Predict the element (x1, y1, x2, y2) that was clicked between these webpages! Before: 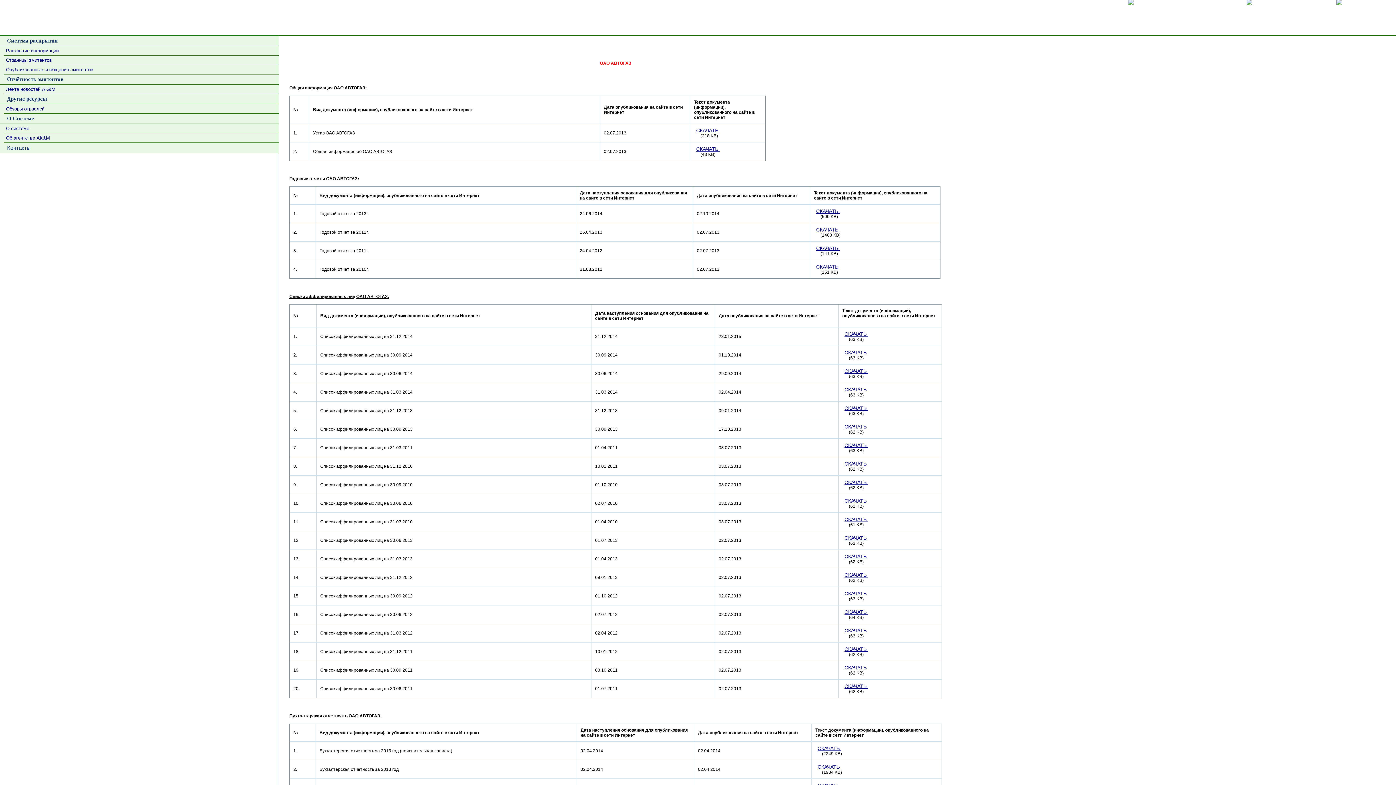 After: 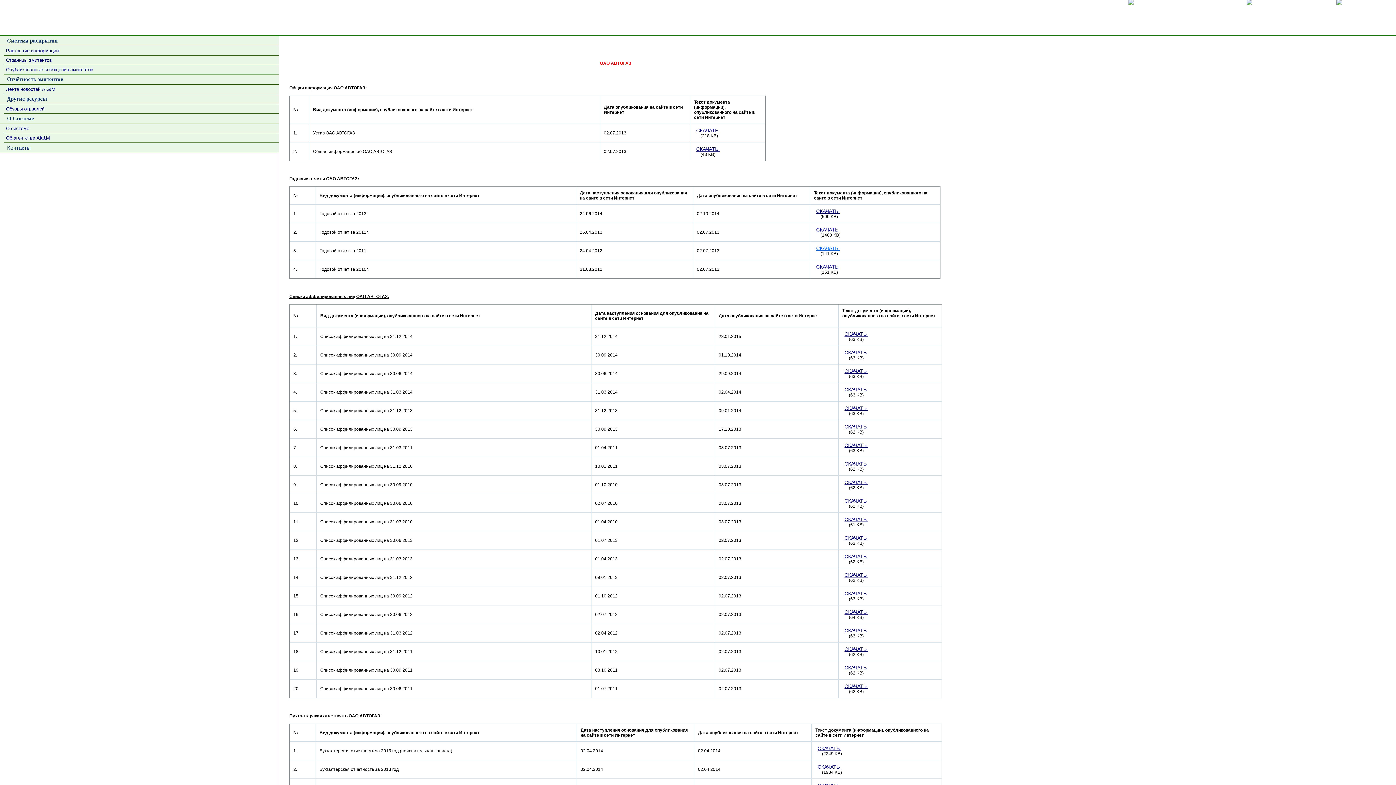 Action: label: СКАЧАТЬ  bbox: (816, 245, 840, 251)